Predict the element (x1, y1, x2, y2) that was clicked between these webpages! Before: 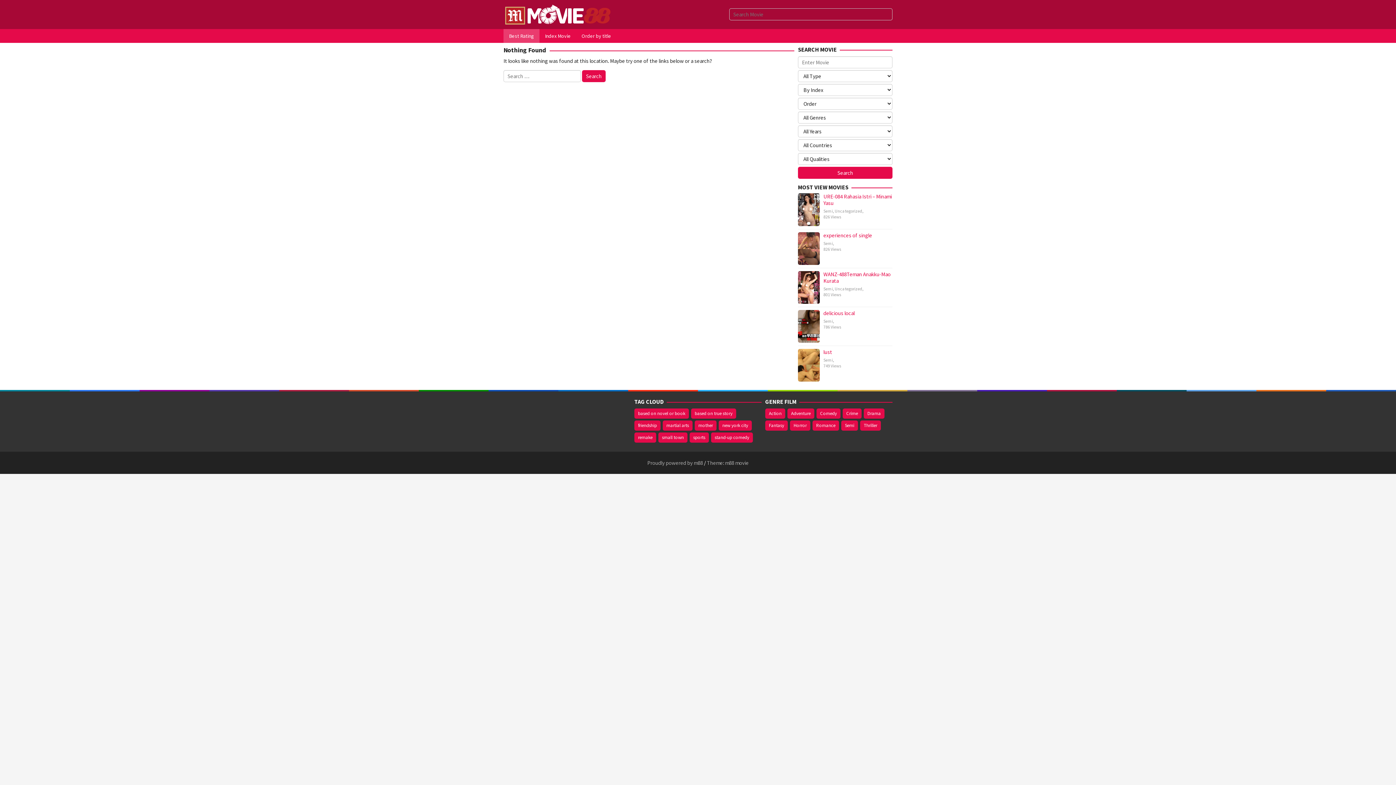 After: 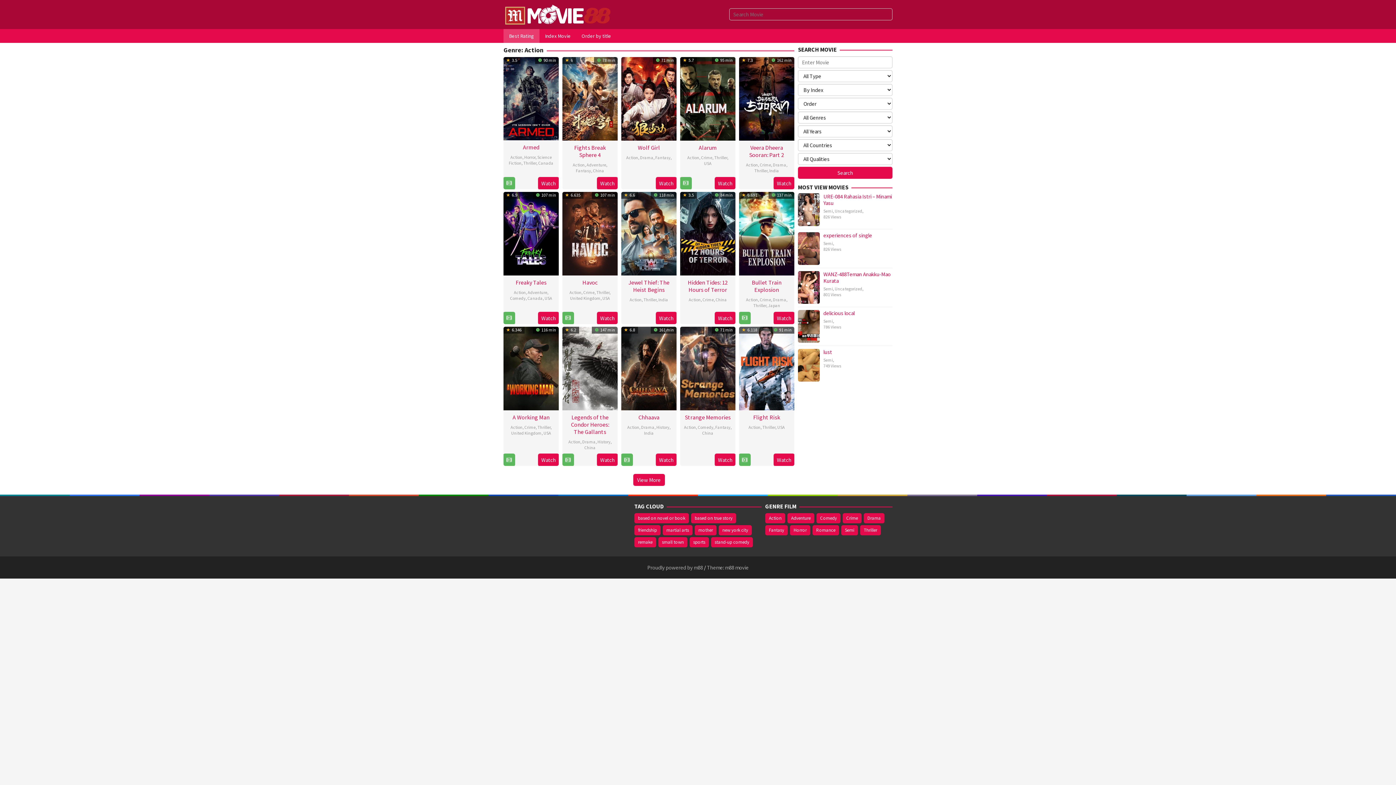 Action: label: Action (312 items) bbox: (765, 408, 785, 418)